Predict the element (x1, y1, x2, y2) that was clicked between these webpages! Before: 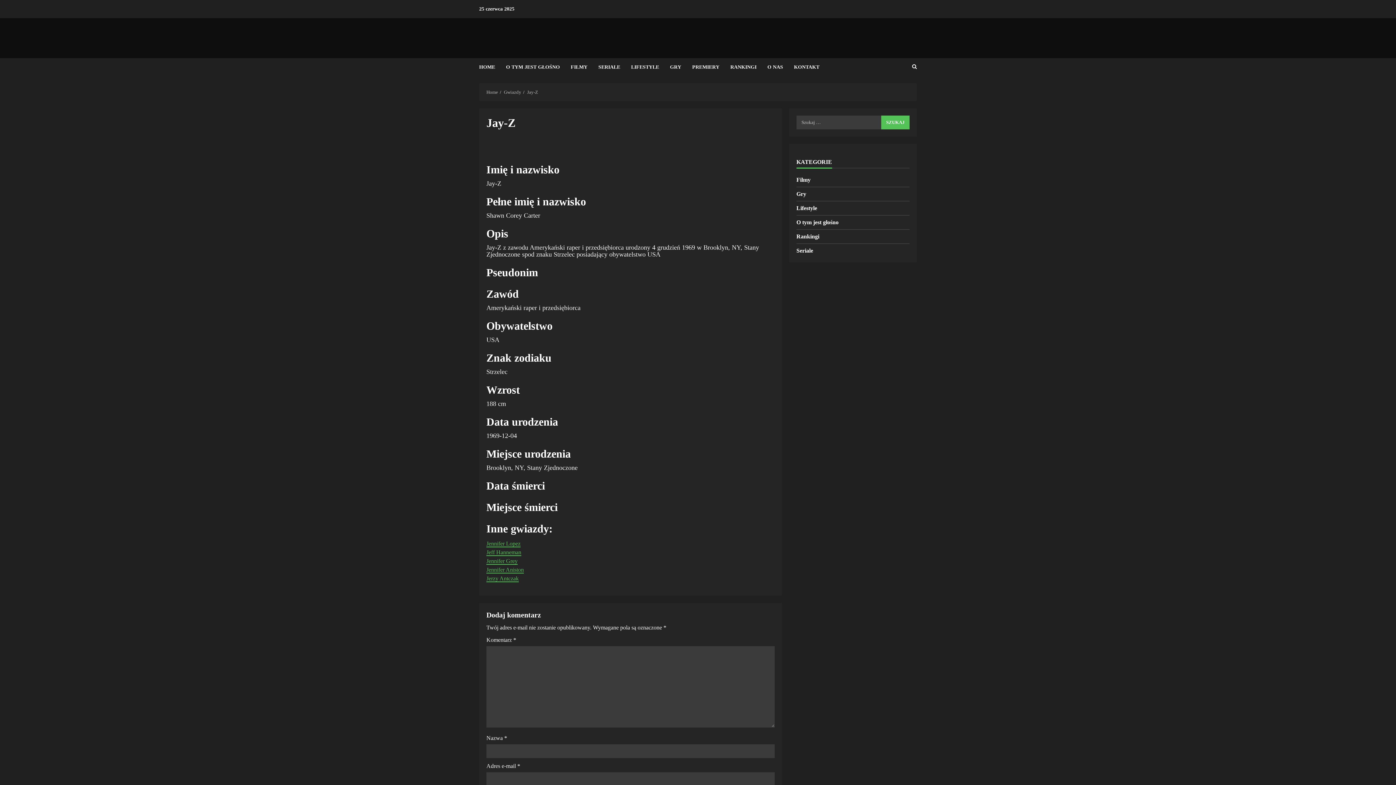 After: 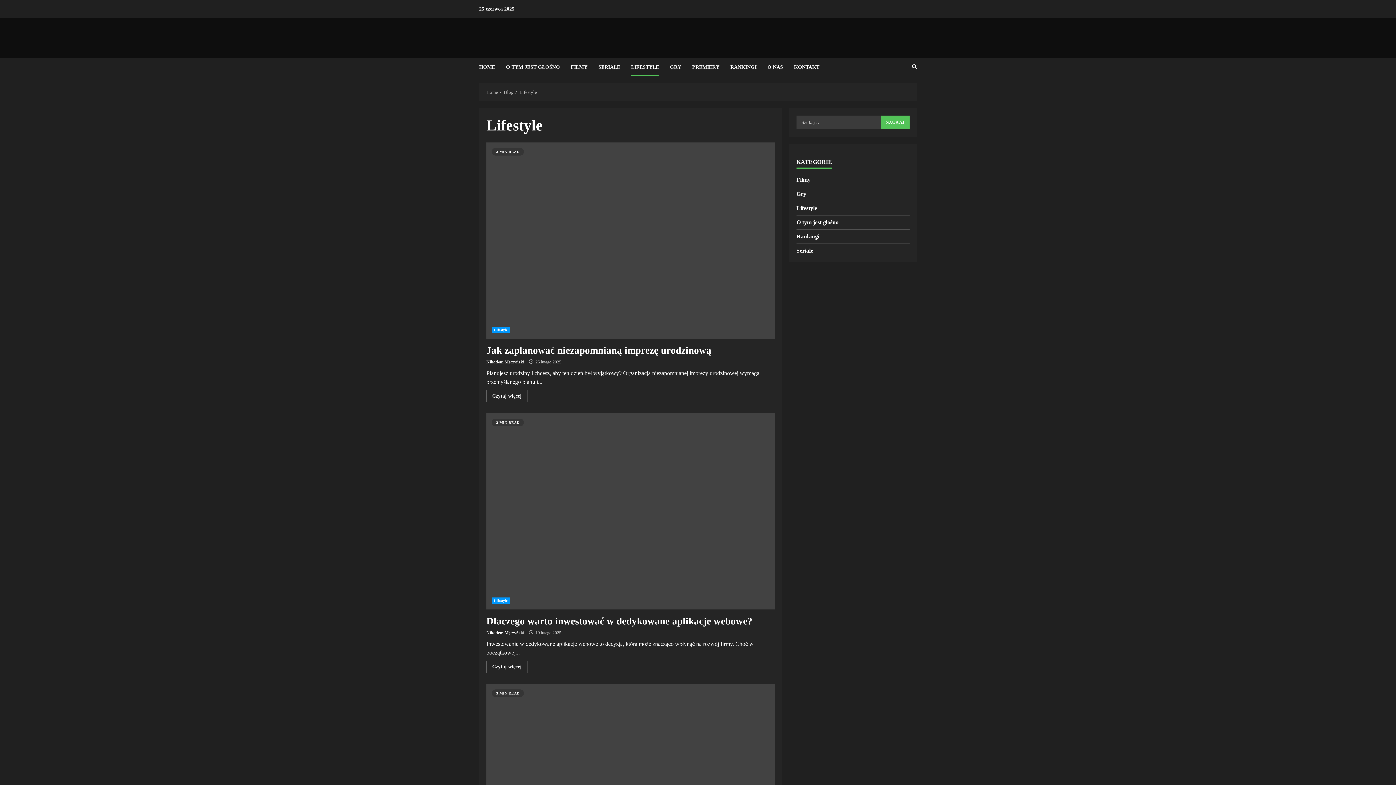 Action: label: LIFESTYLE bbox: (625, 58, 664, 76)